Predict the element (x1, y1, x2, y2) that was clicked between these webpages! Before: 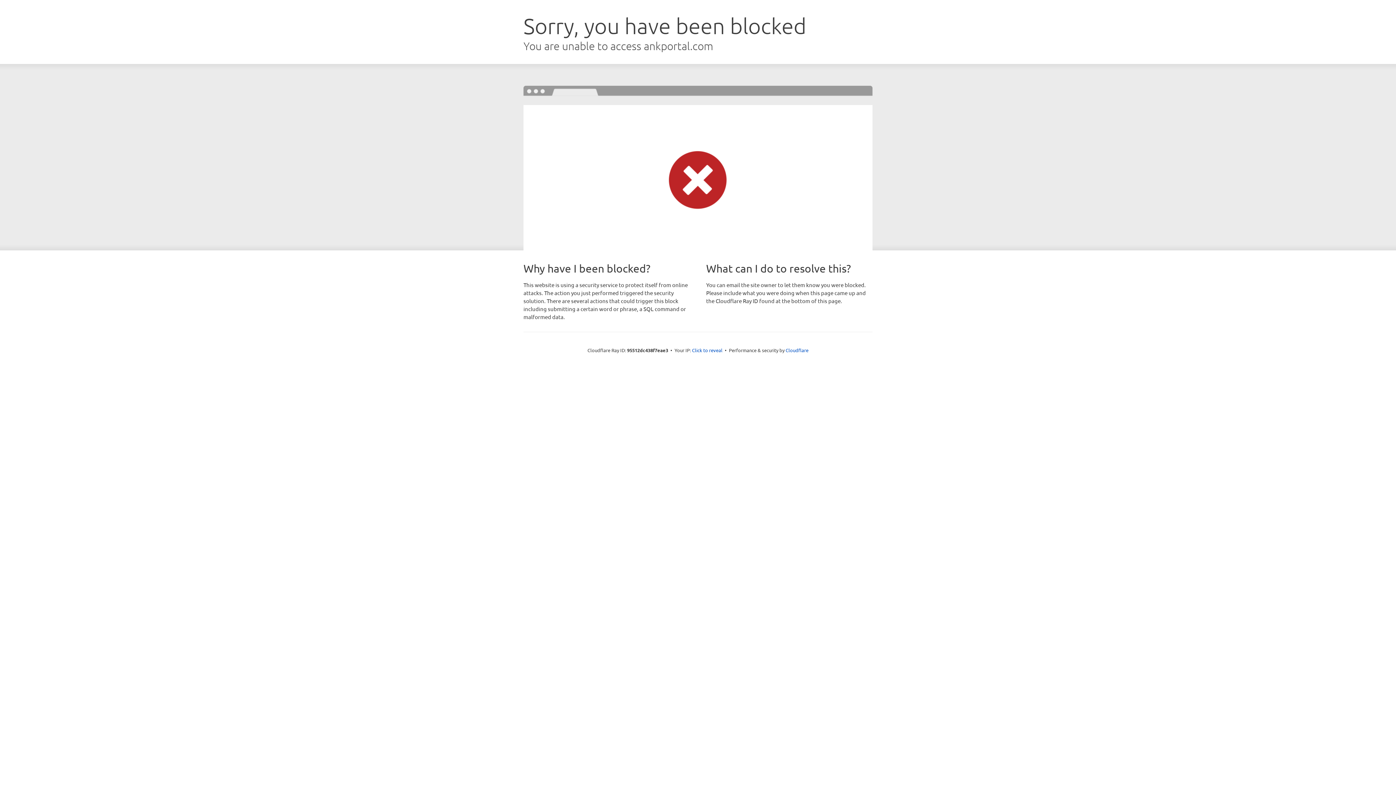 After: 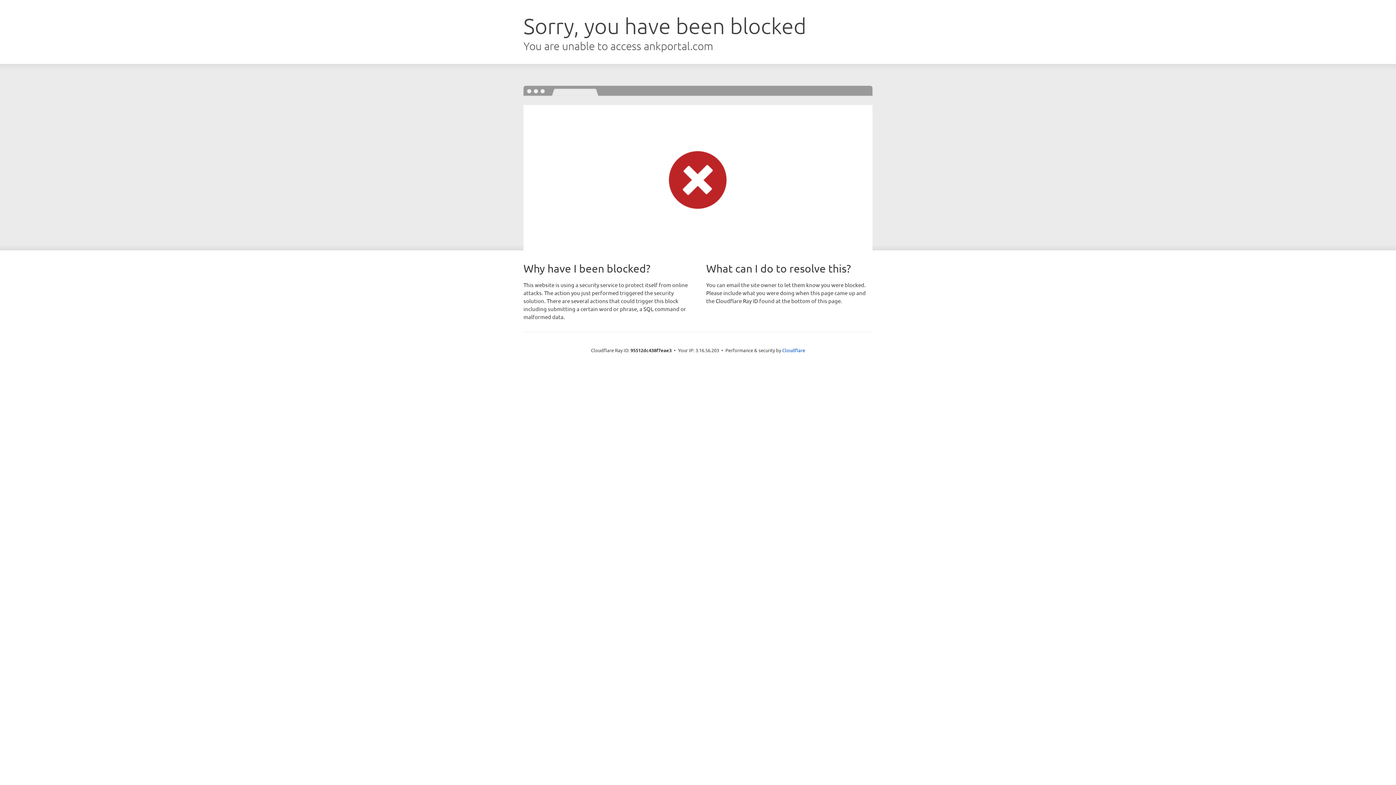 Action: bbox: (692, 346, 722, 353) label: Click to reveal